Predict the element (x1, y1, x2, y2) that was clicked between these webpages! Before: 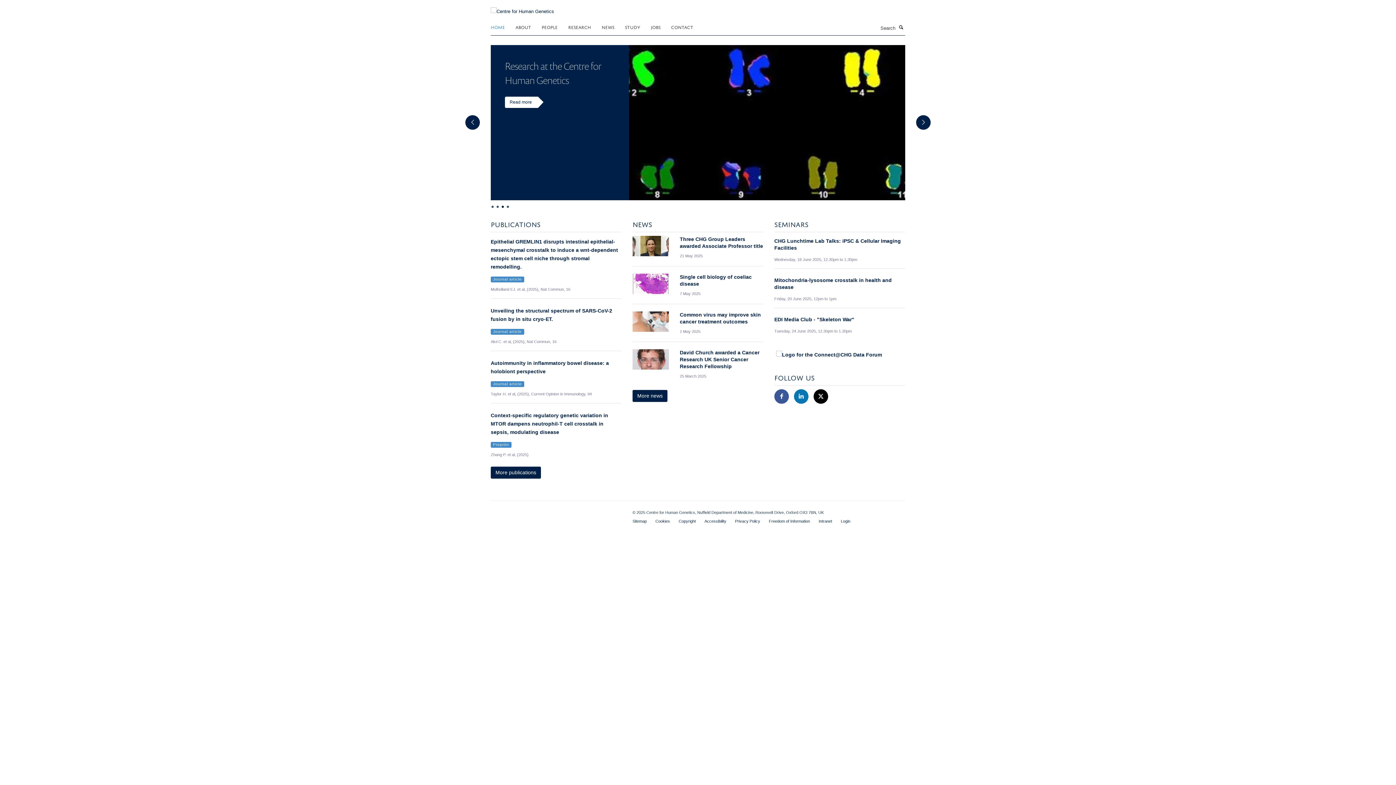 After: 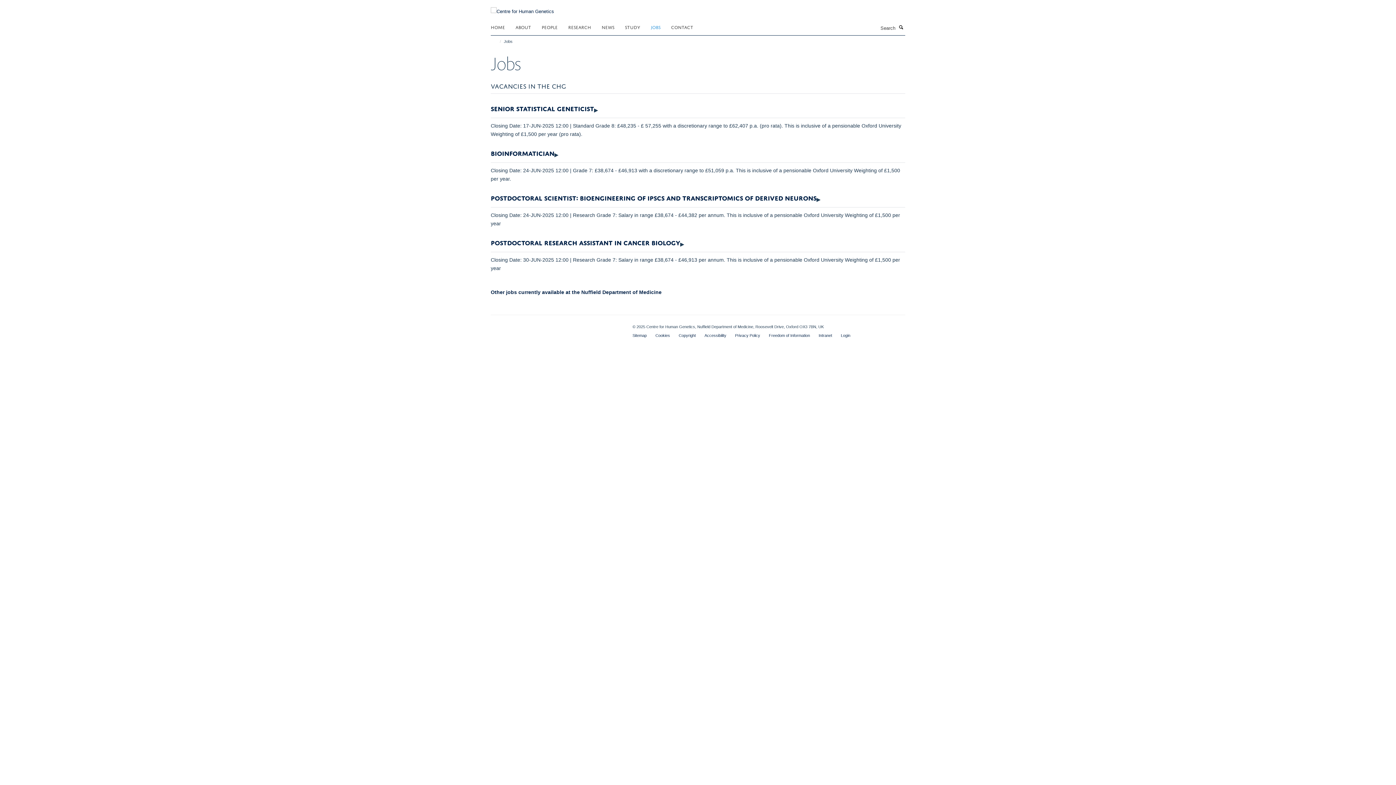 Action: bbox: (650, 21, 669, 32) label: JOBS